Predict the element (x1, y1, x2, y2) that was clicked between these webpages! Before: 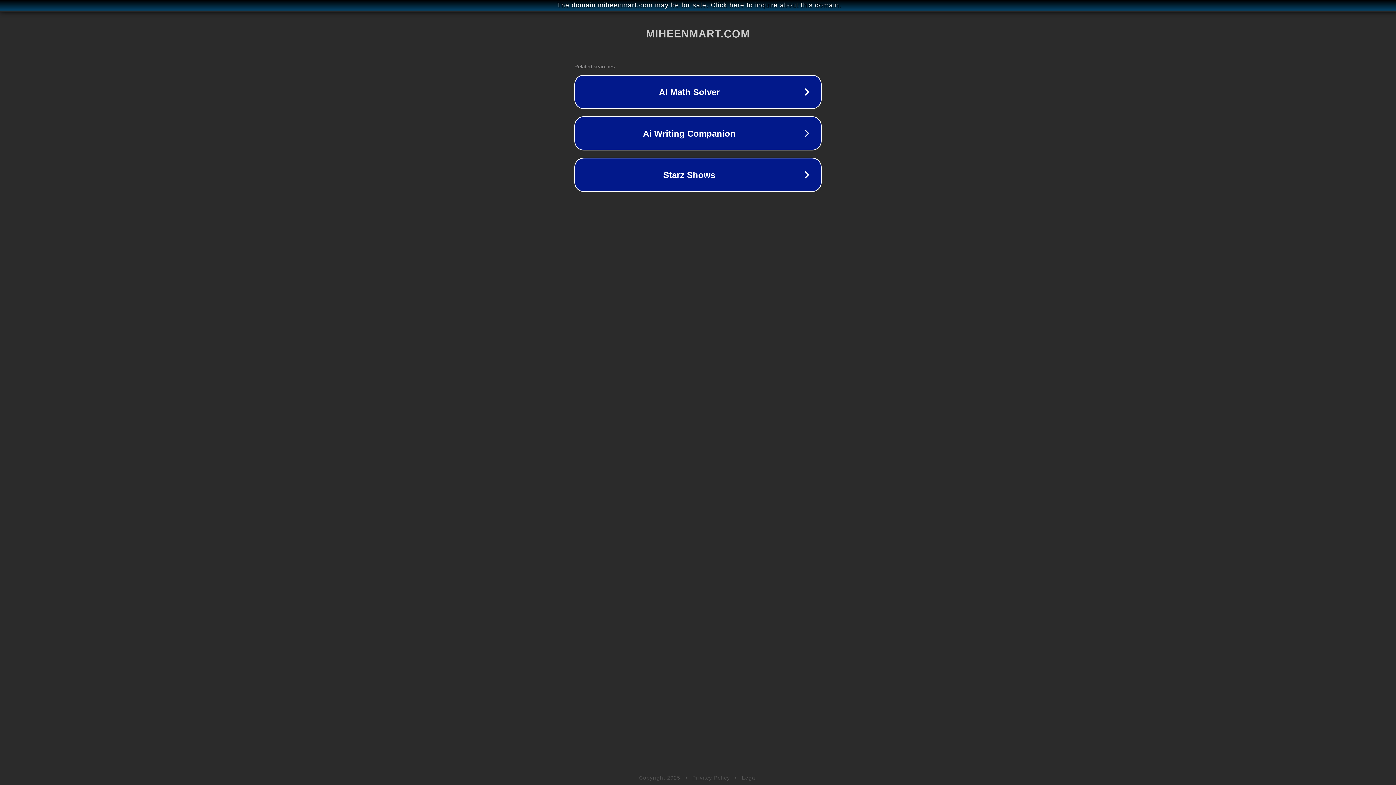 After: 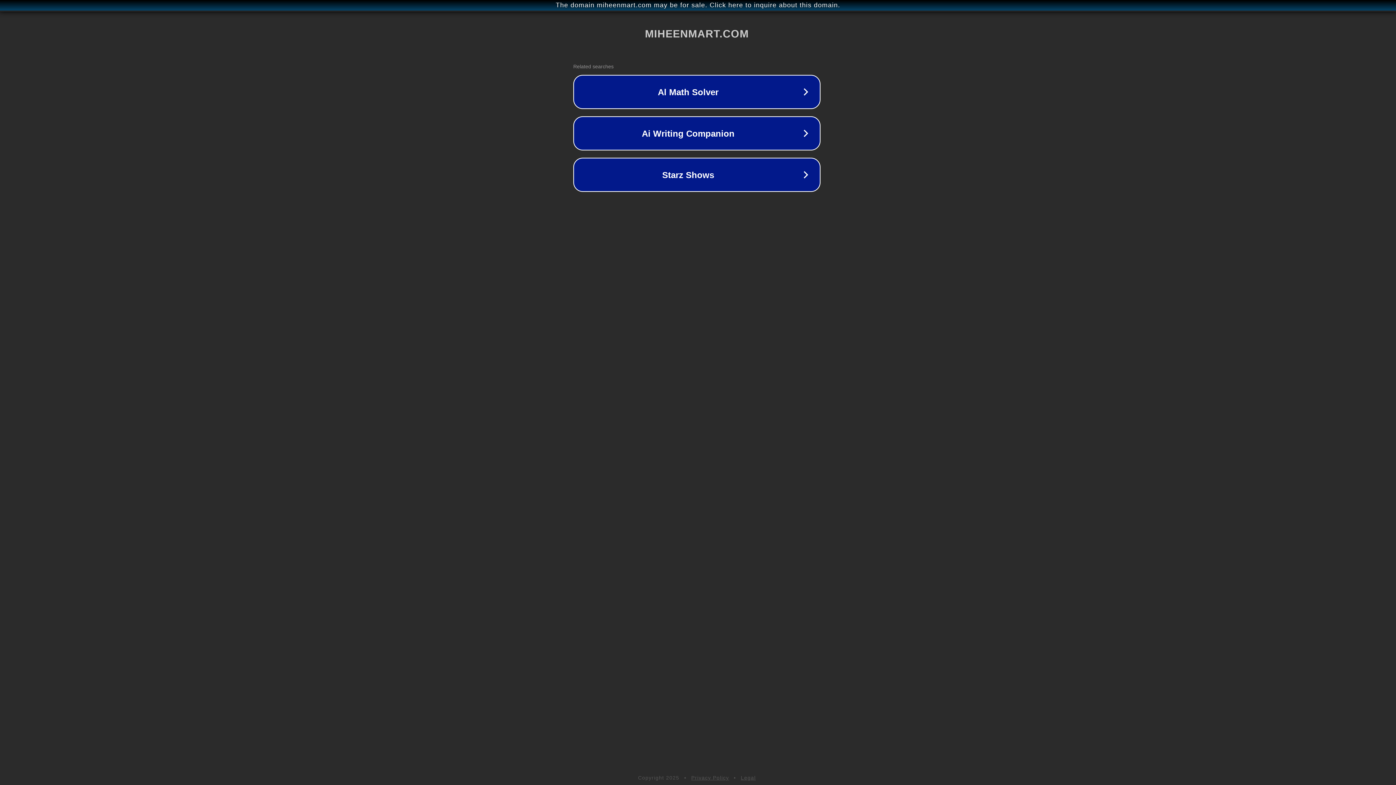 Action: bbox: (1, 1, 1397, 9) label: The domain miheenmart.com may be for sale. Click here to inquire about this domain.